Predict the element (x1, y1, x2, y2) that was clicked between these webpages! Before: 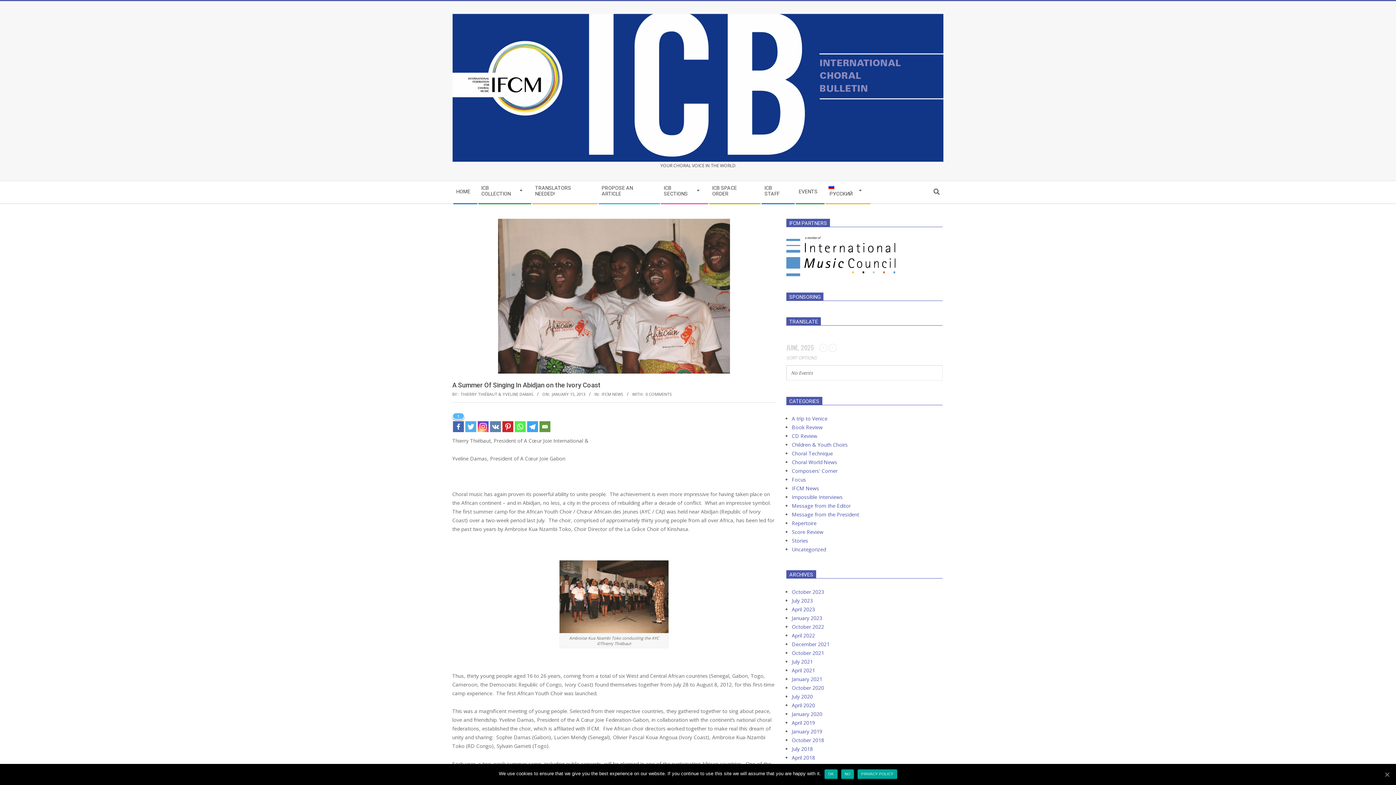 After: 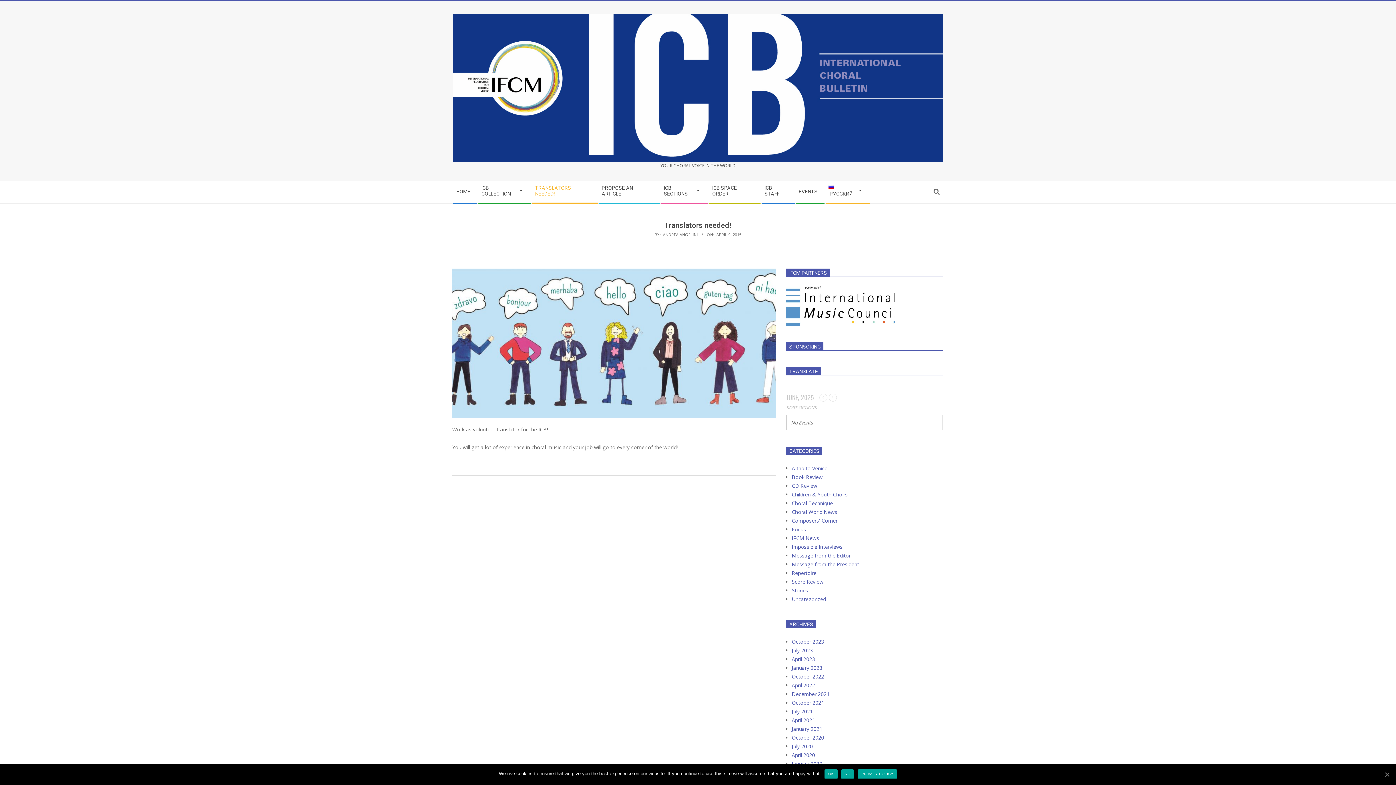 Action: bbox: (531, 181, 598, 203) label: TRANSLATORS NEEDED!